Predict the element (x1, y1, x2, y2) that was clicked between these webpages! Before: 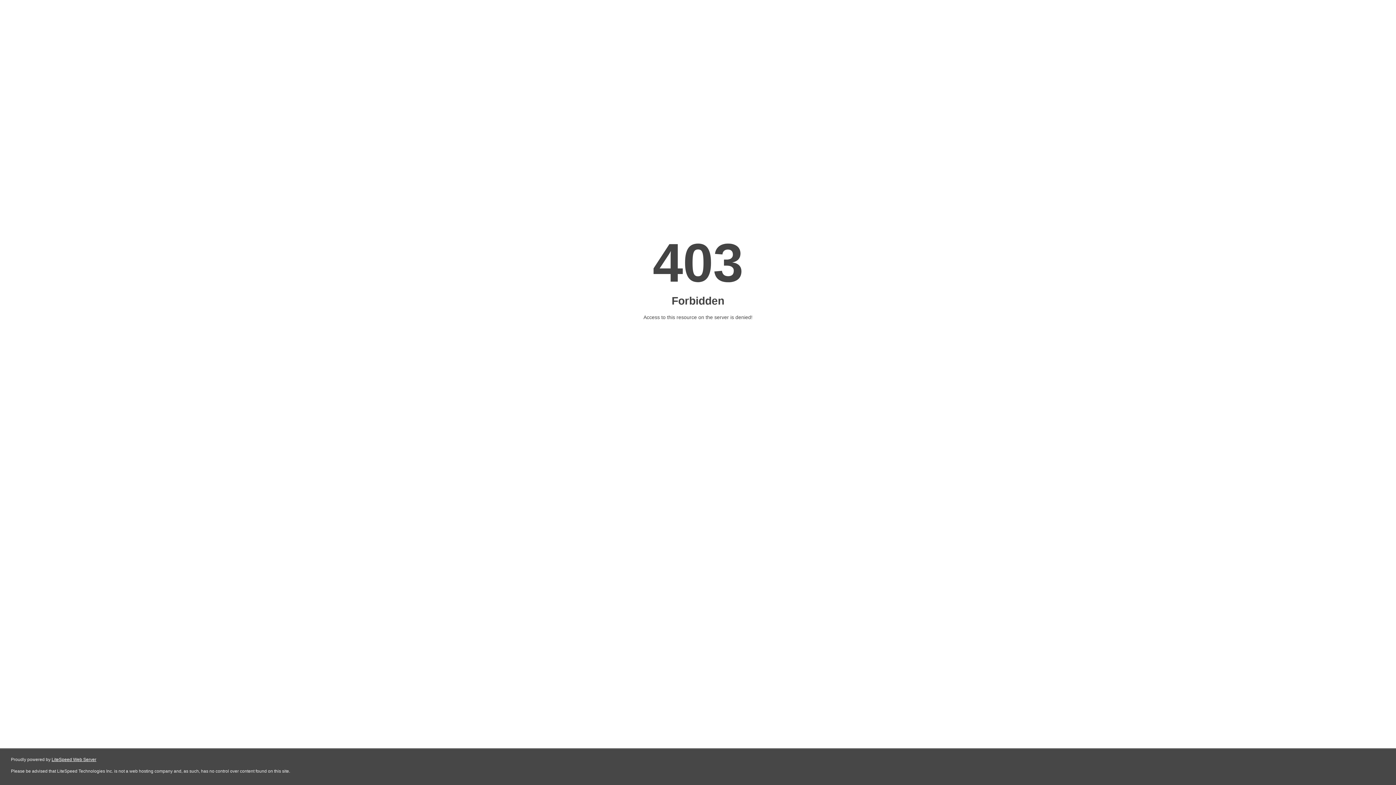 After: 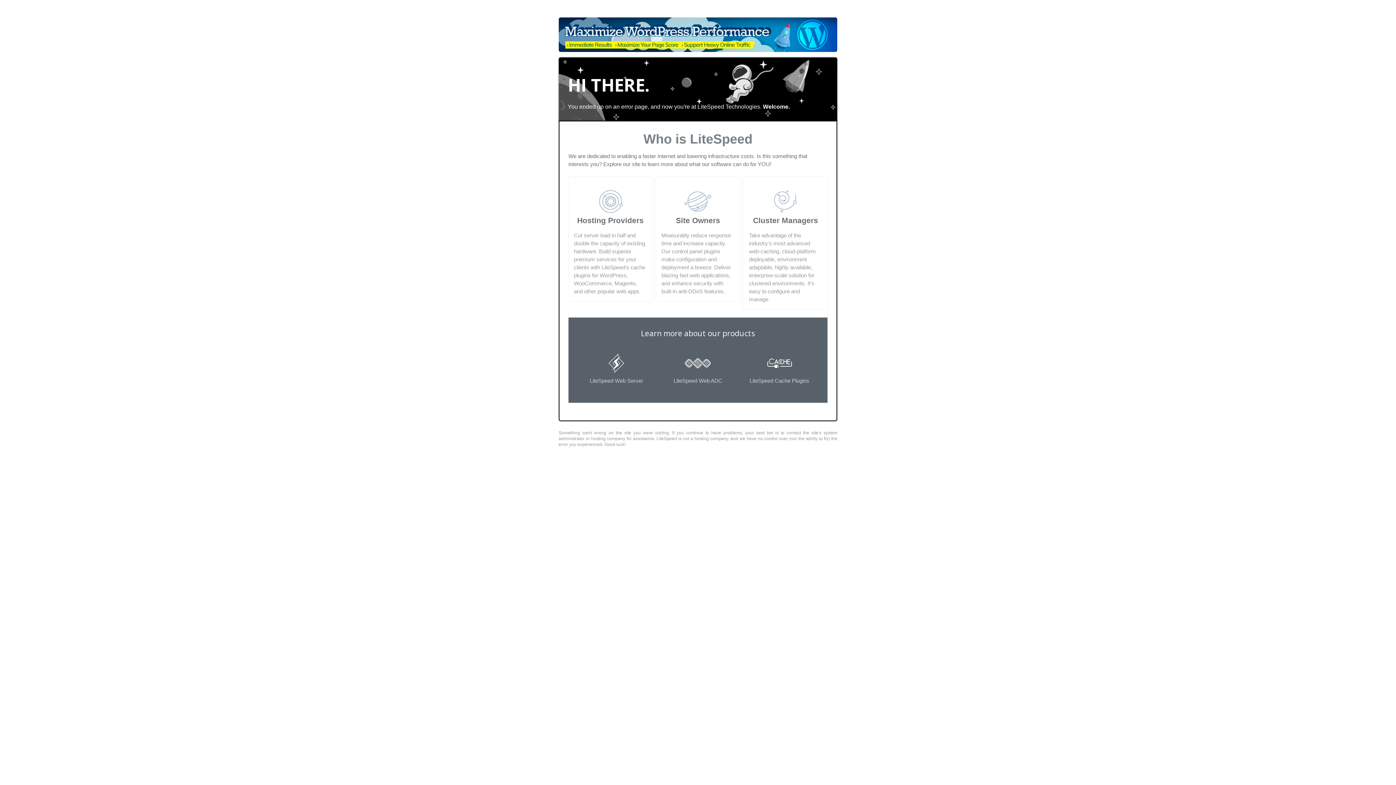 Action: bbox: (51, 757, 96, 762) label: LiteSpeed Web Server